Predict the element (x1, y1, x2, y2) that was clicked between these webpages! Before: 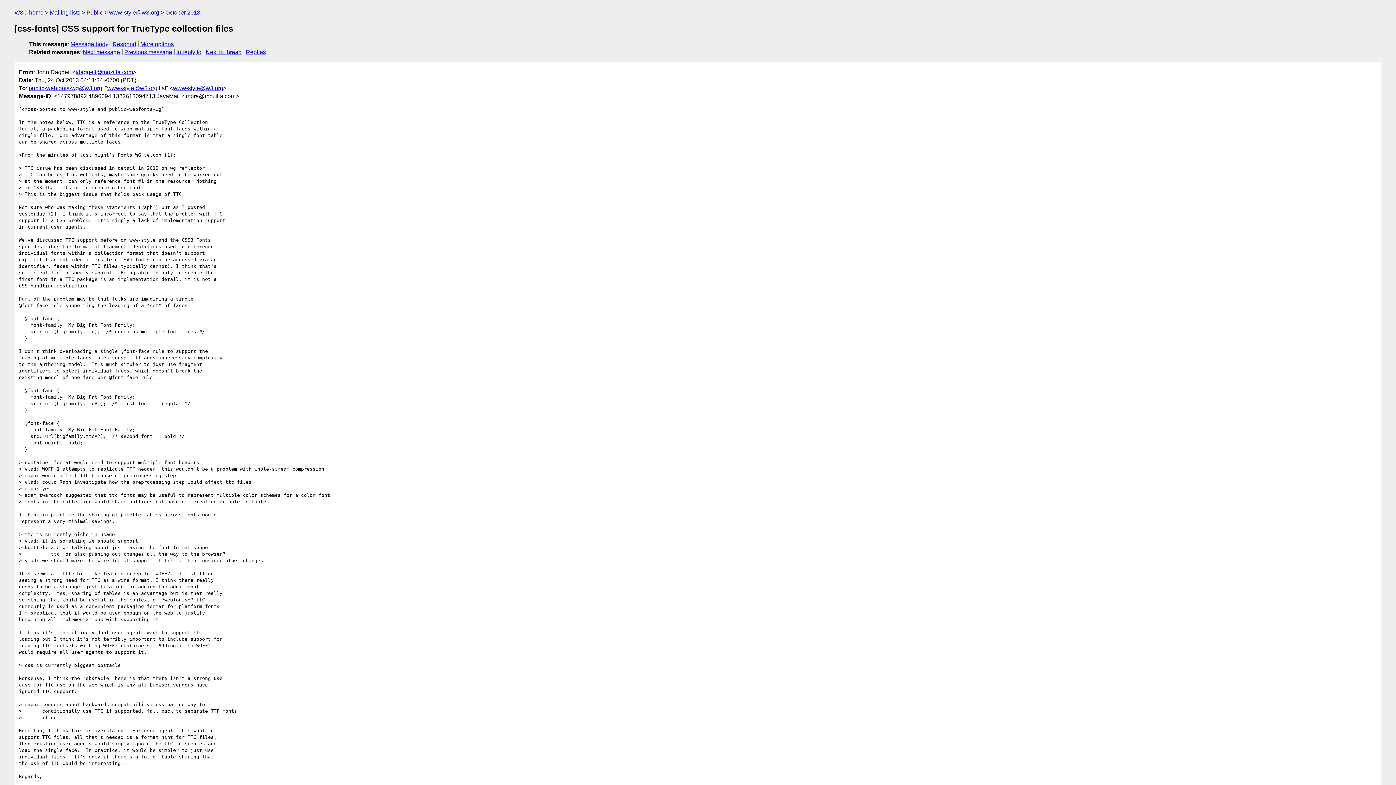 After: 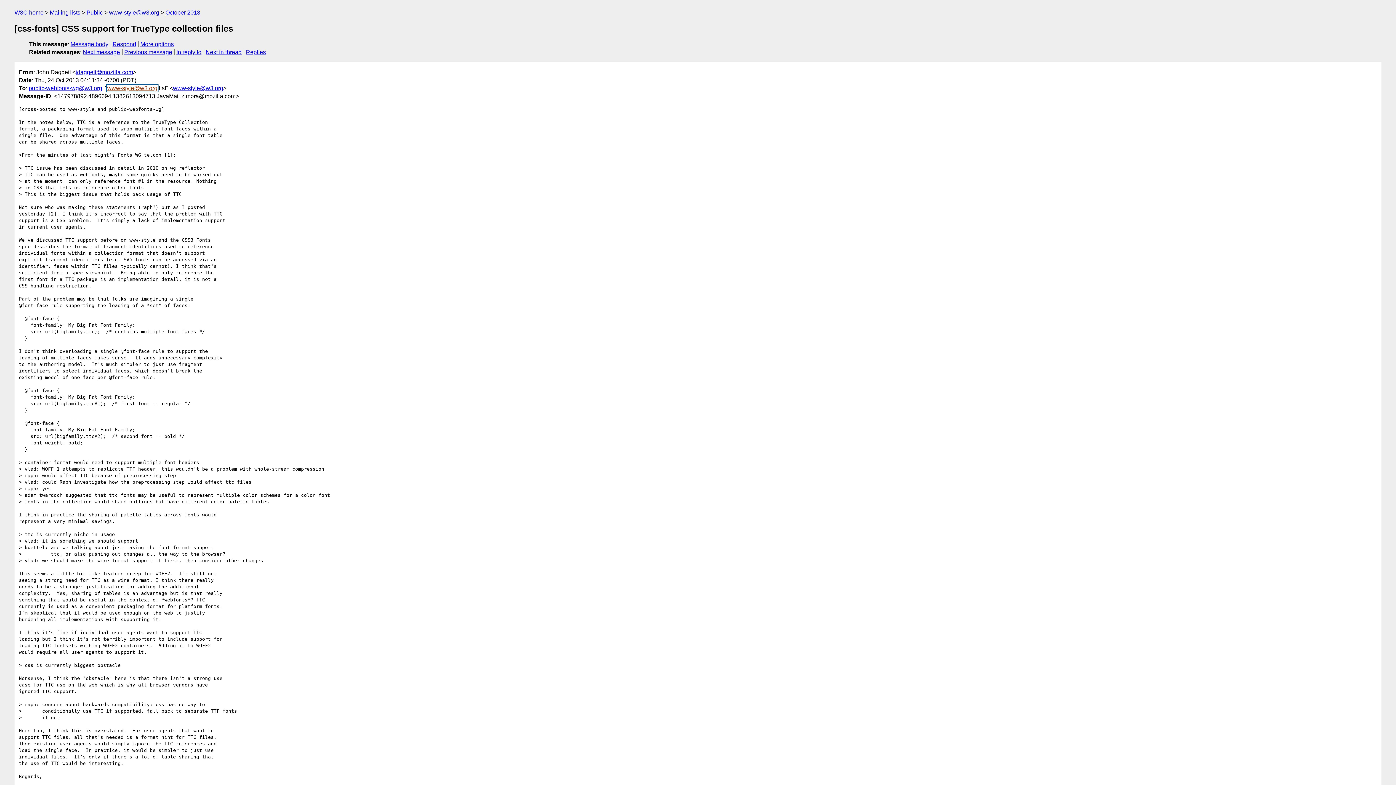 Action: label: www-style@w3.org bbox: (107, 84, 157, 91)